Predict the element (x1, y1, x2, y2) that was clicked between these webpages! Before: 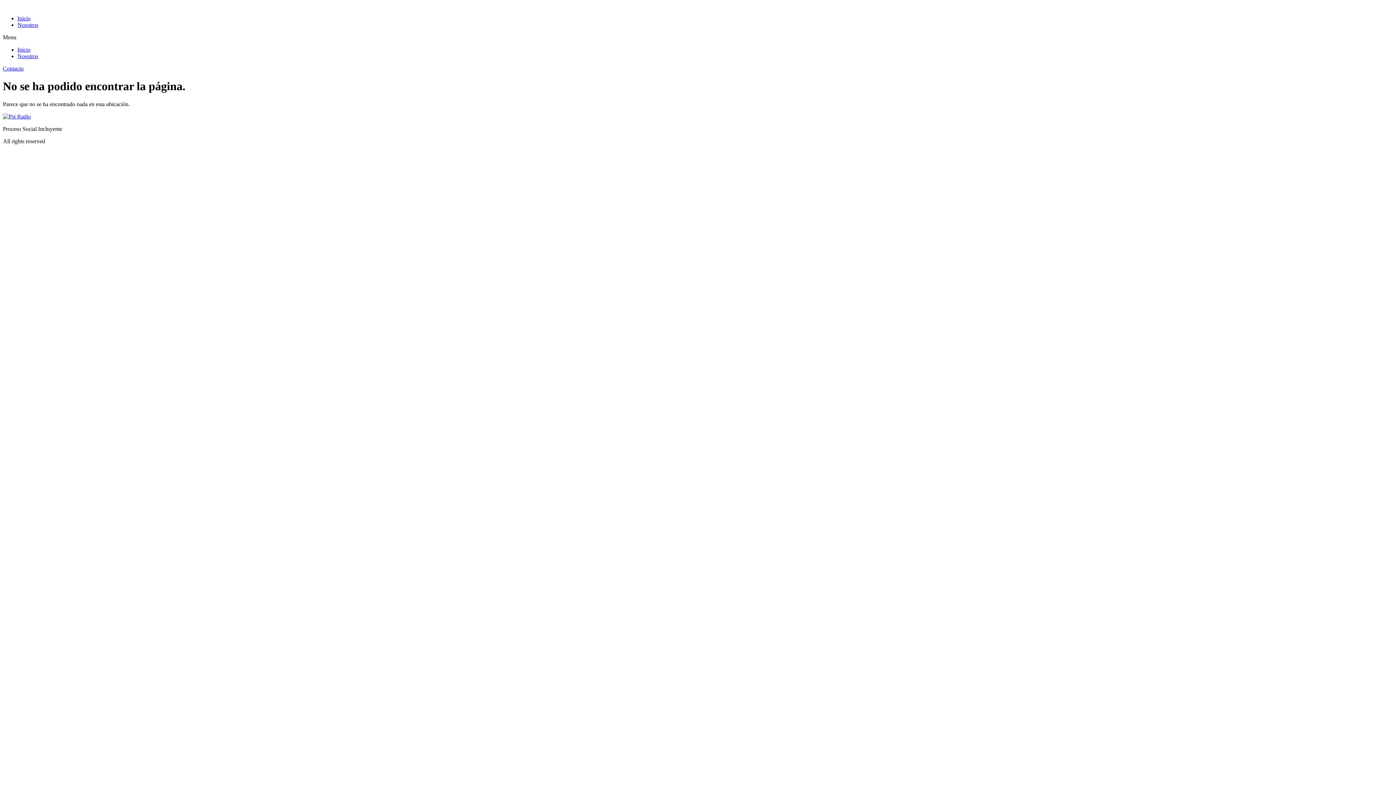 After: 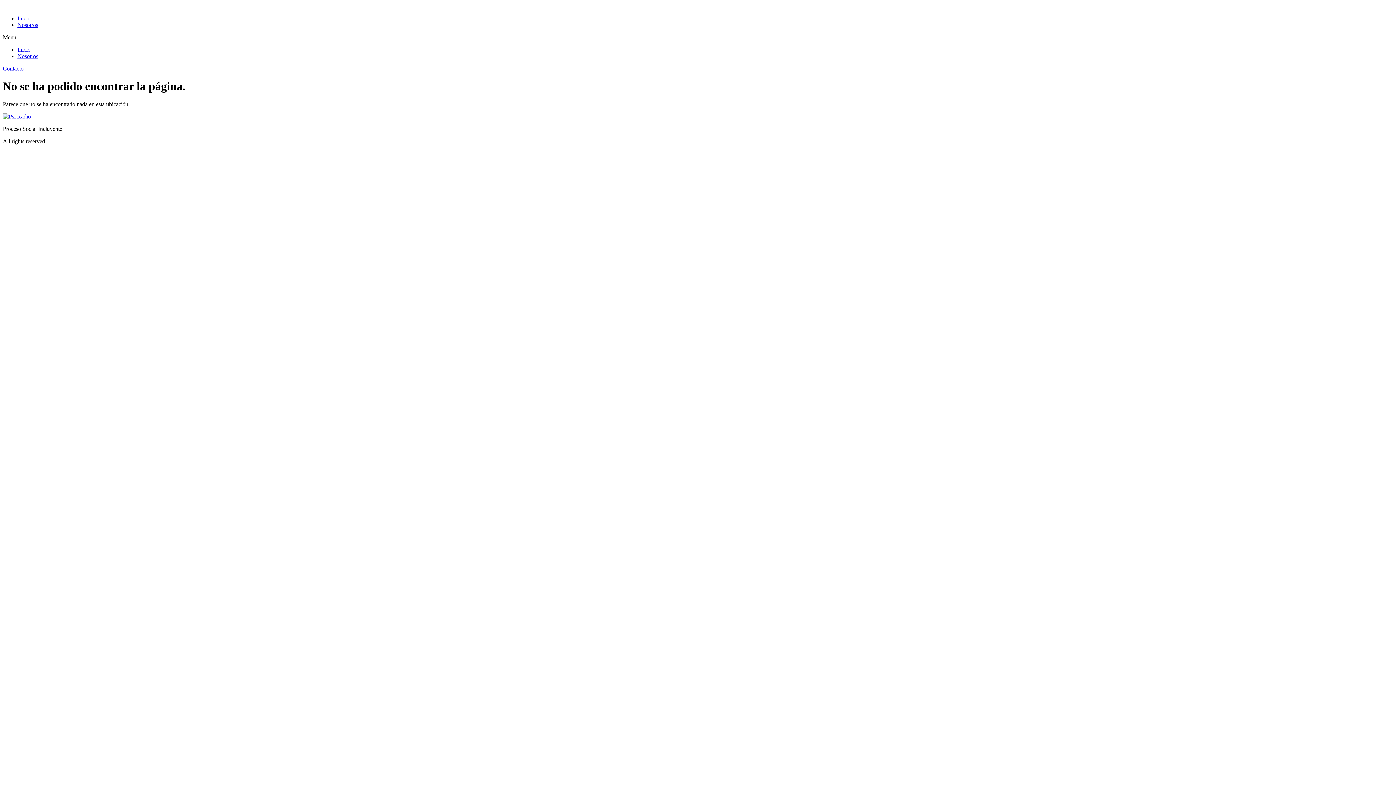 Action: bbox: (2, 65, 23, 71) label: Contacto